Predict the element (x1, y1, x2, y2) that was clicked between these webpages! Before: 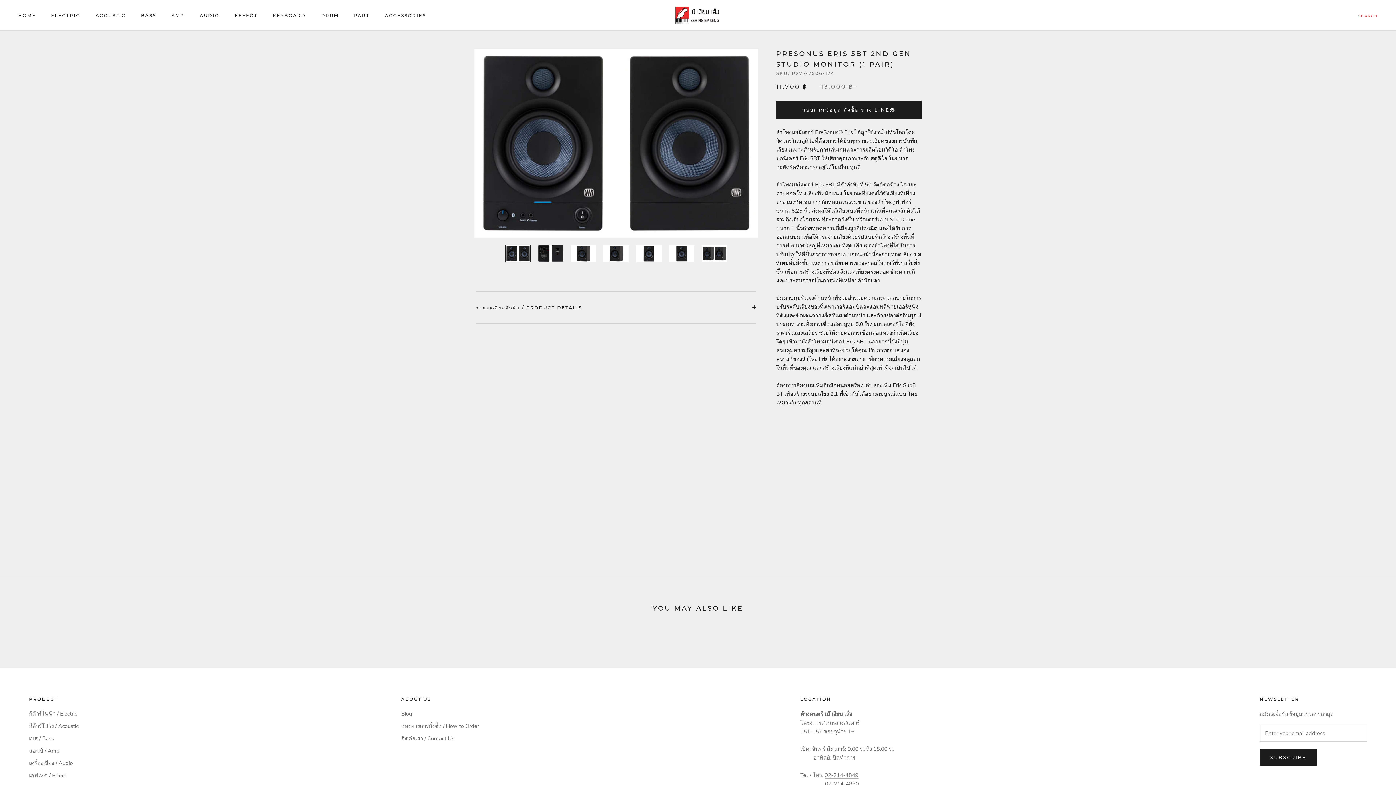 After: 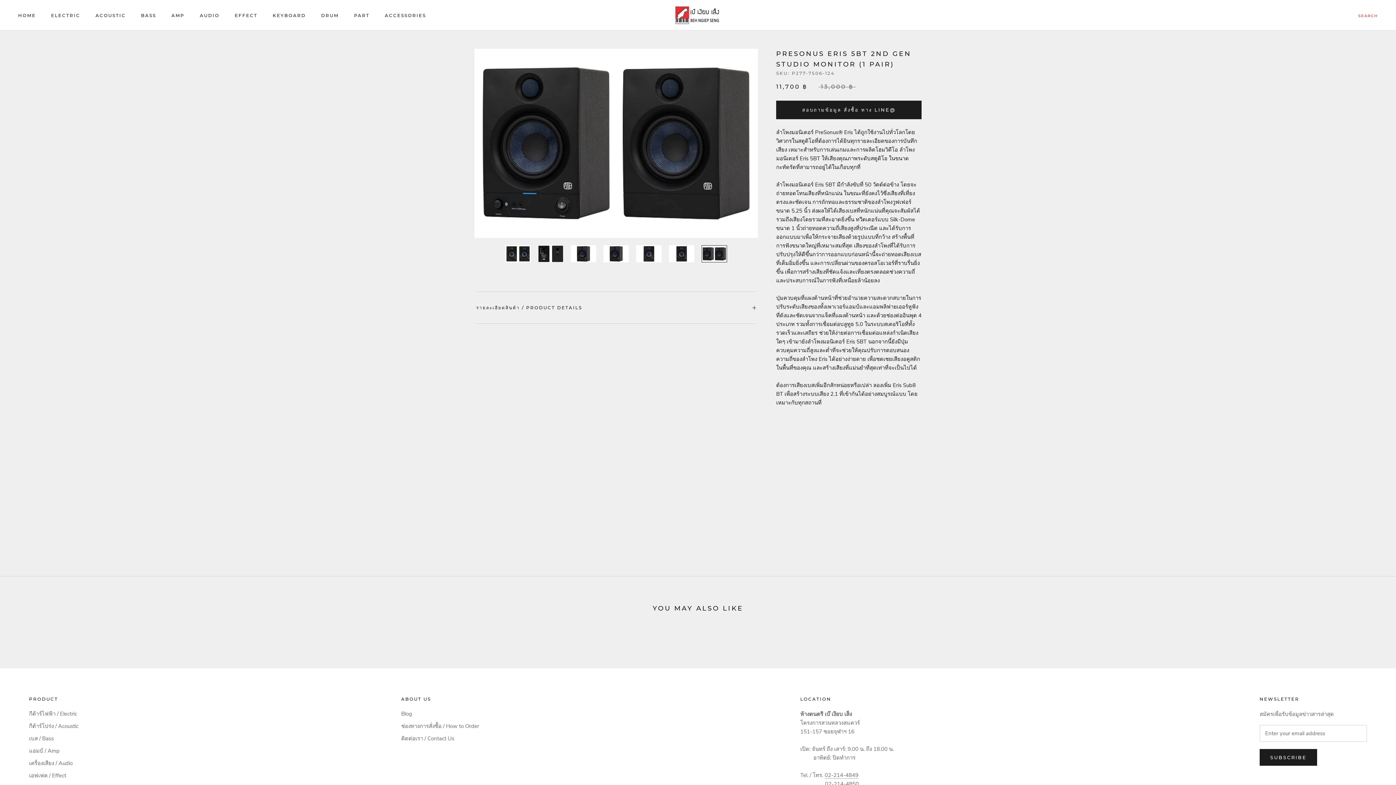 Action: bbox: (701, 245, 727, 262)